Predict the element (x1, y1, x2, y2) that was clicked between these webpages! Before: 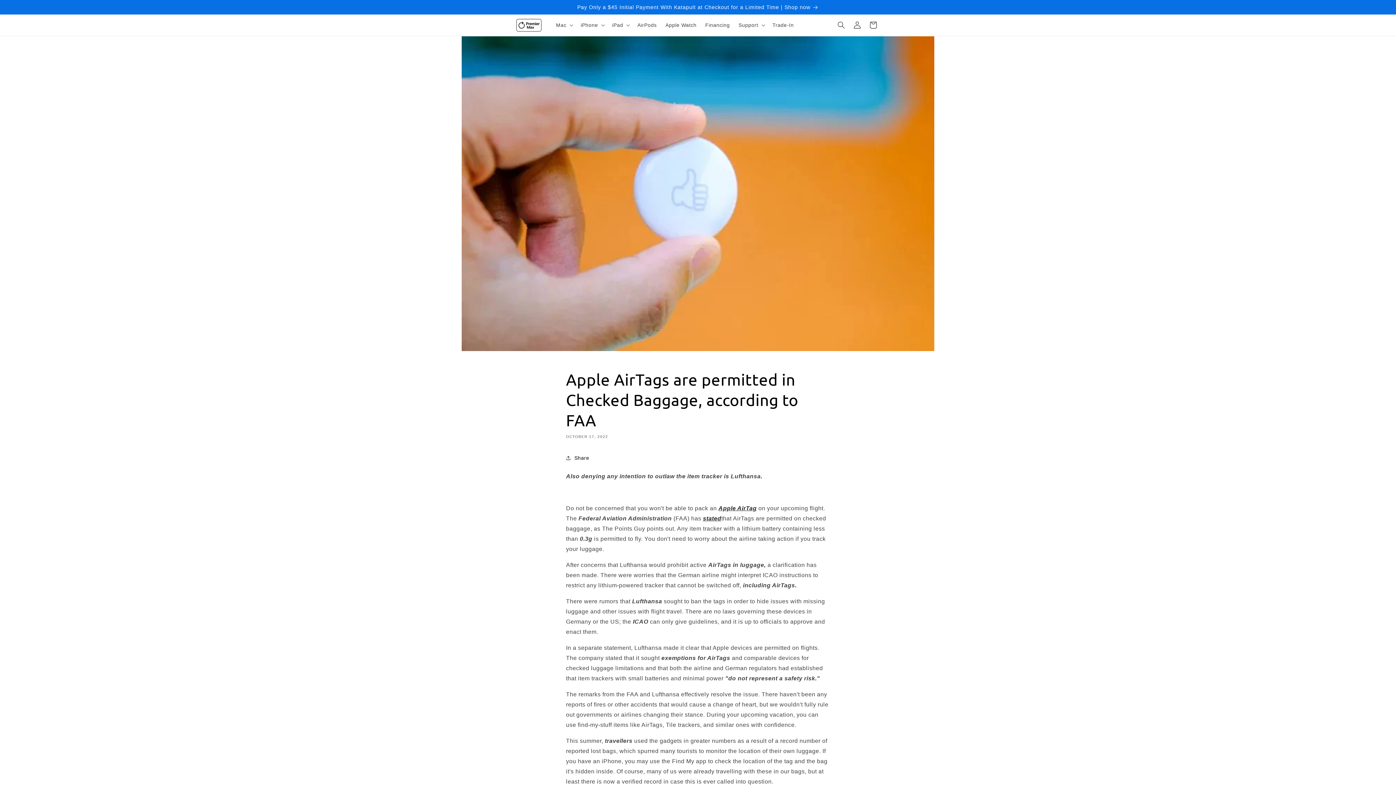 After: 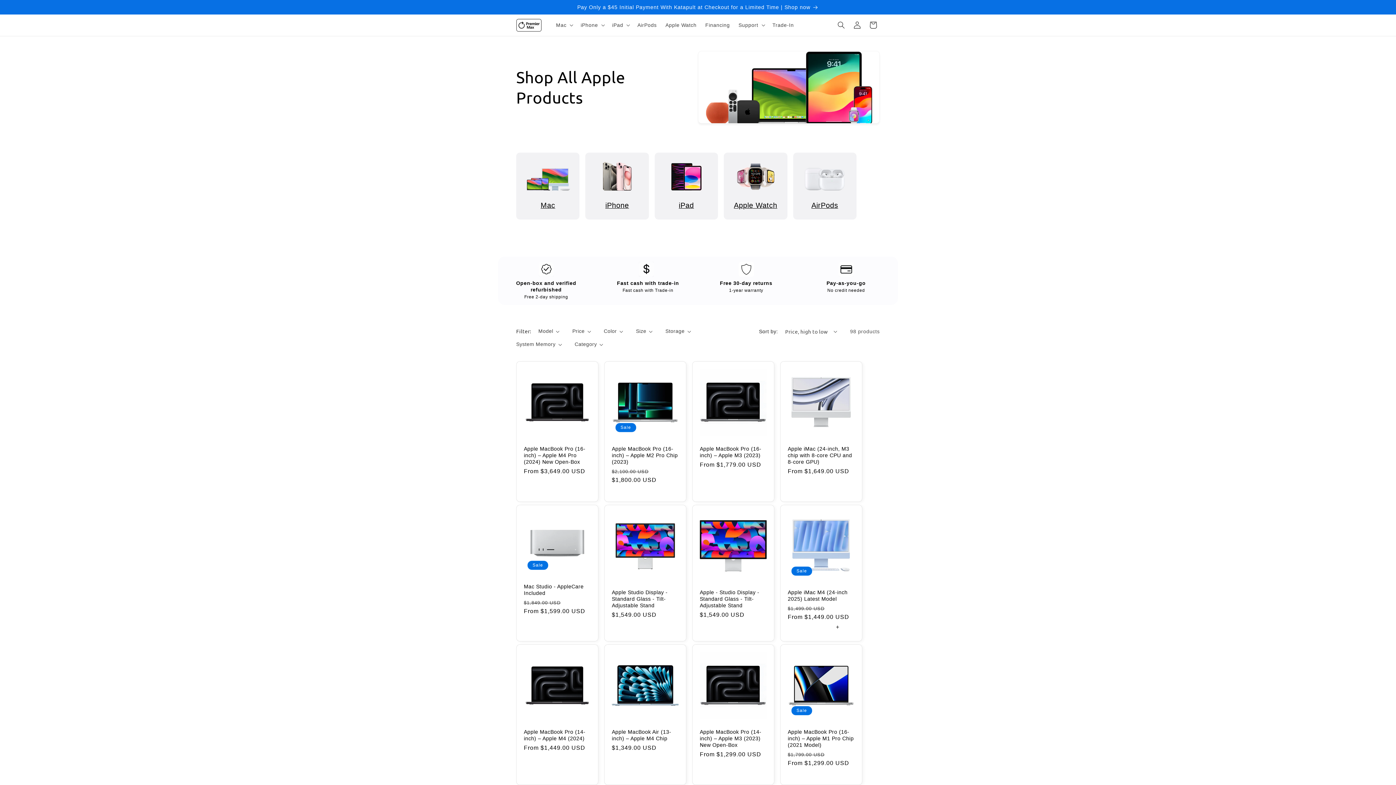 Action: label: Pay Only a $45 Initial Payment With Katapult at Checkout for a Limited Time | Shop now bbox: (509, 0, 886, 14)